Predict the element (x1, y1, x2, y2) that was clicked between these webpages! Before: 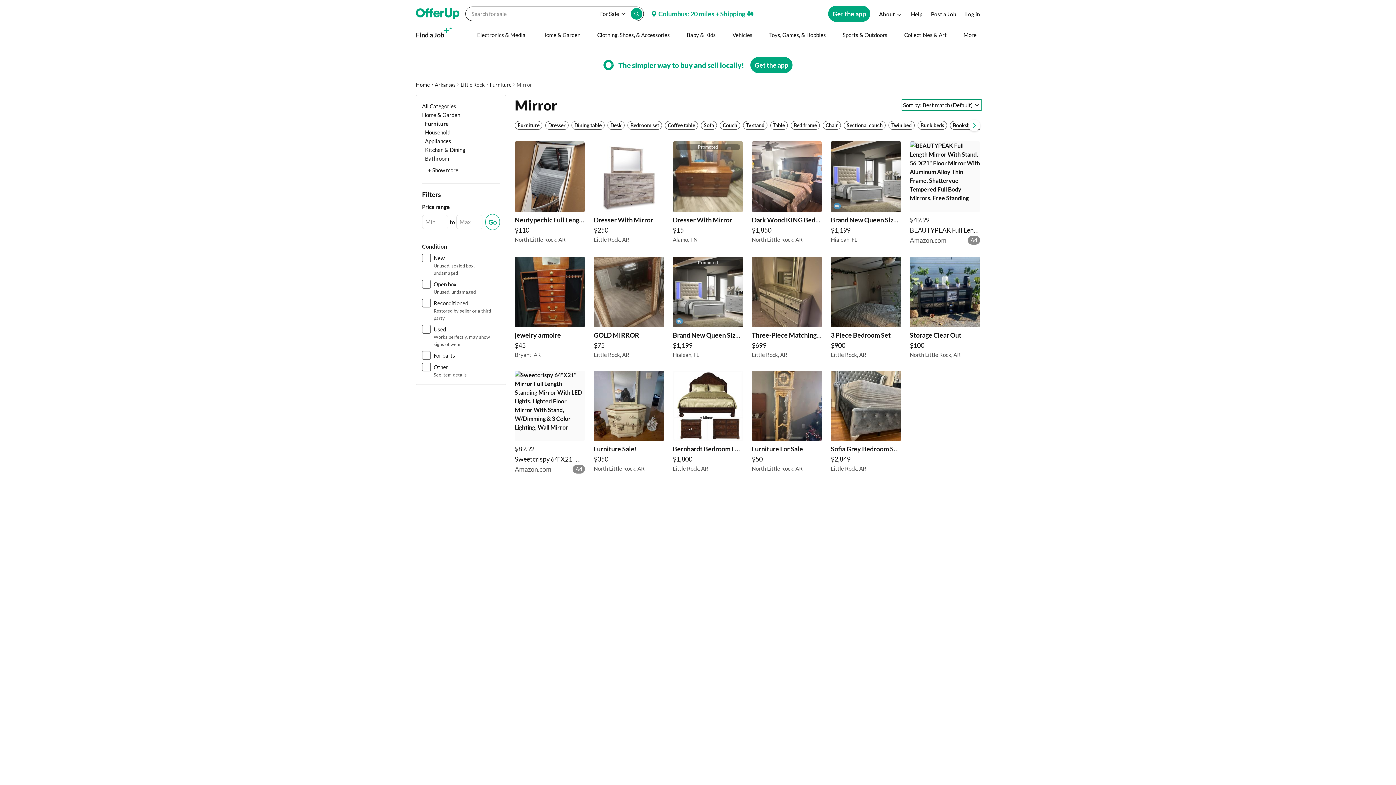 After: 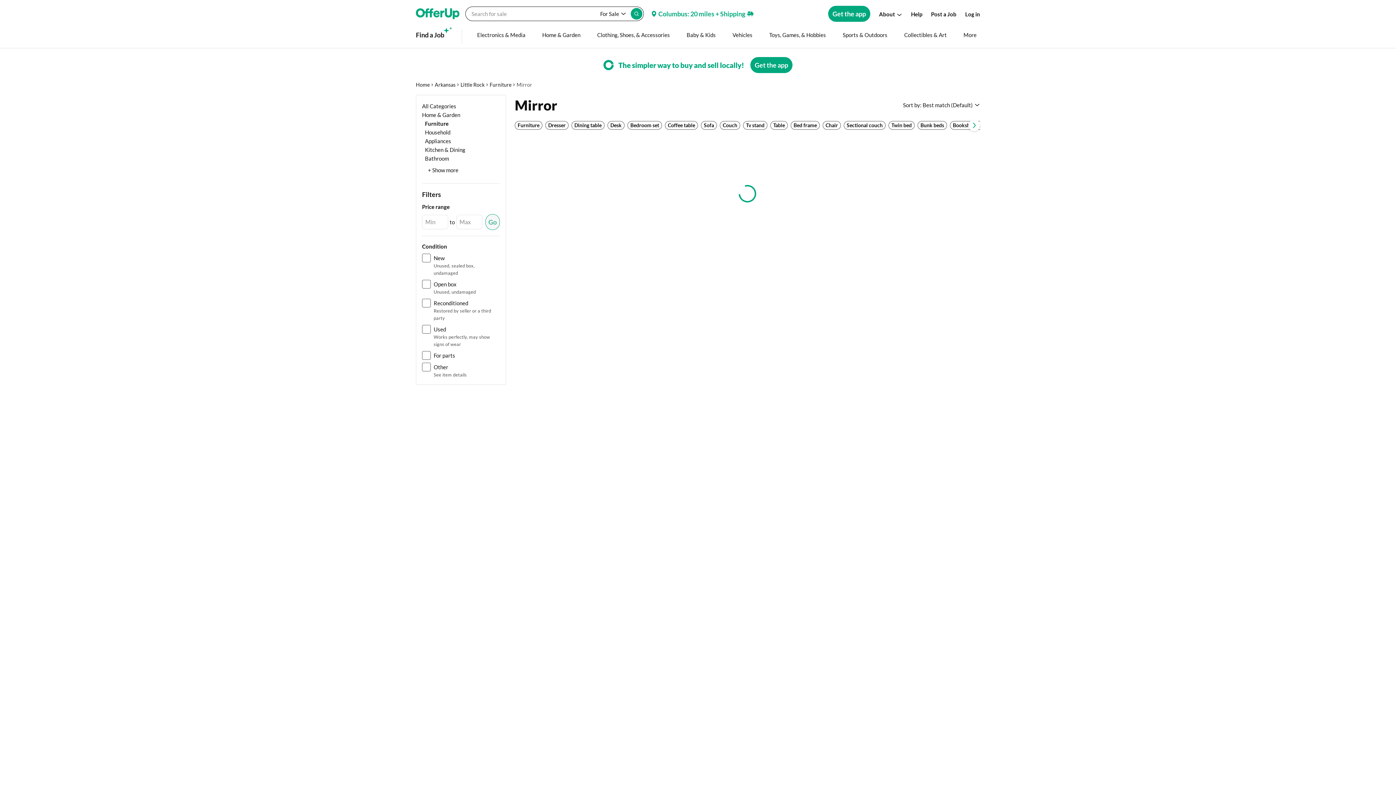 Action: label: Submit Changed Range bbox: (485, 214, 500, 230)